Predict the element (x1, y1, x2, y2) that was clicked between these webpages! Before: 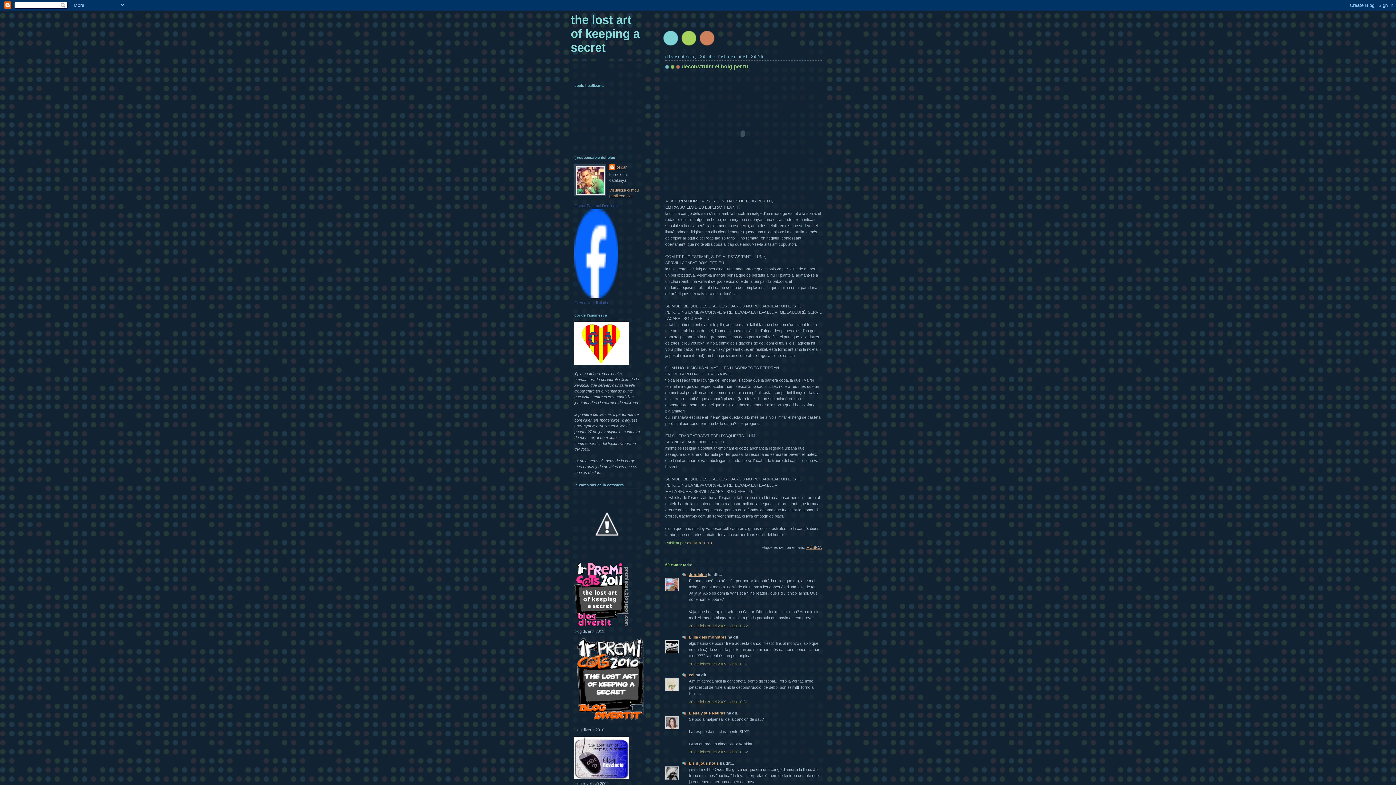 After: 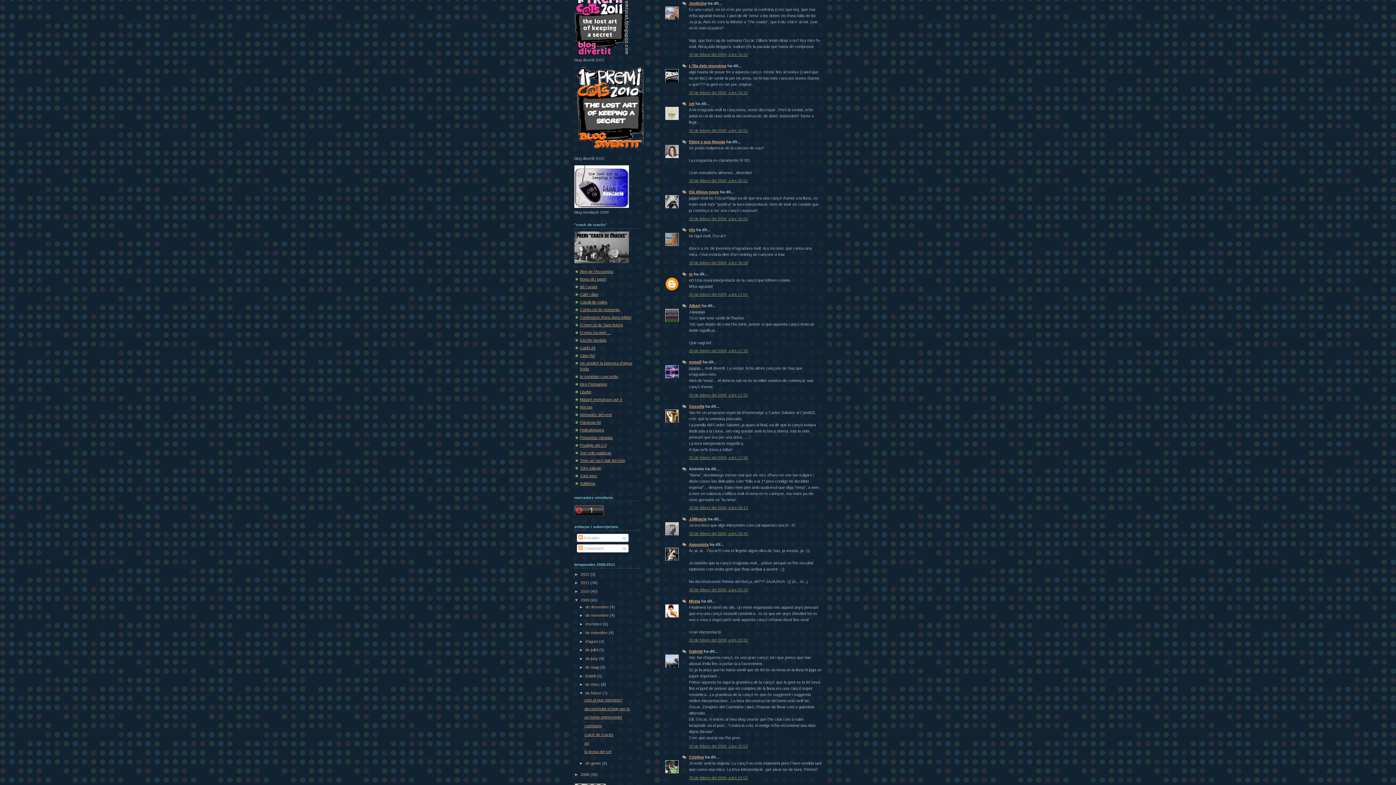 Action: bbox: (689, 624, 748, 628) label: 20 de febrer del 2009, a les 16:22